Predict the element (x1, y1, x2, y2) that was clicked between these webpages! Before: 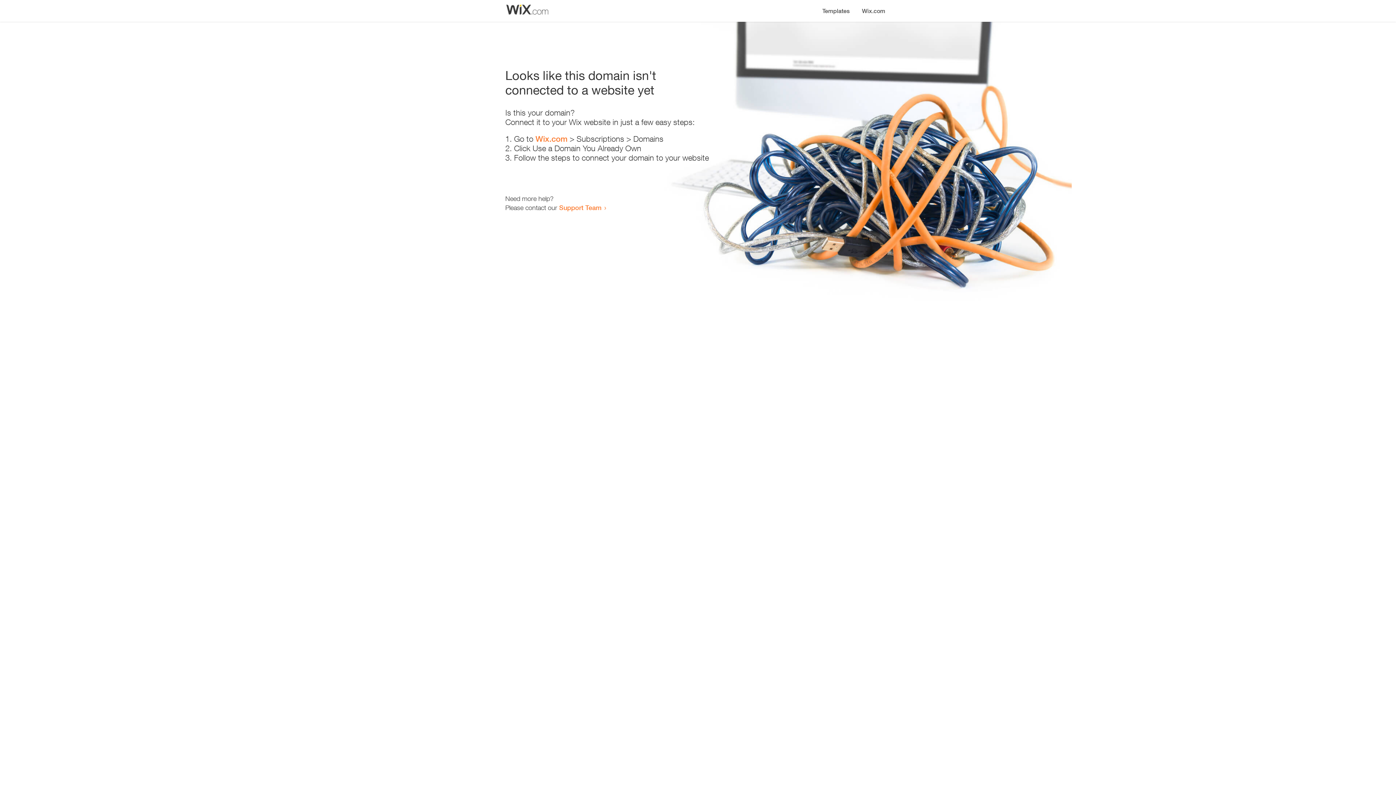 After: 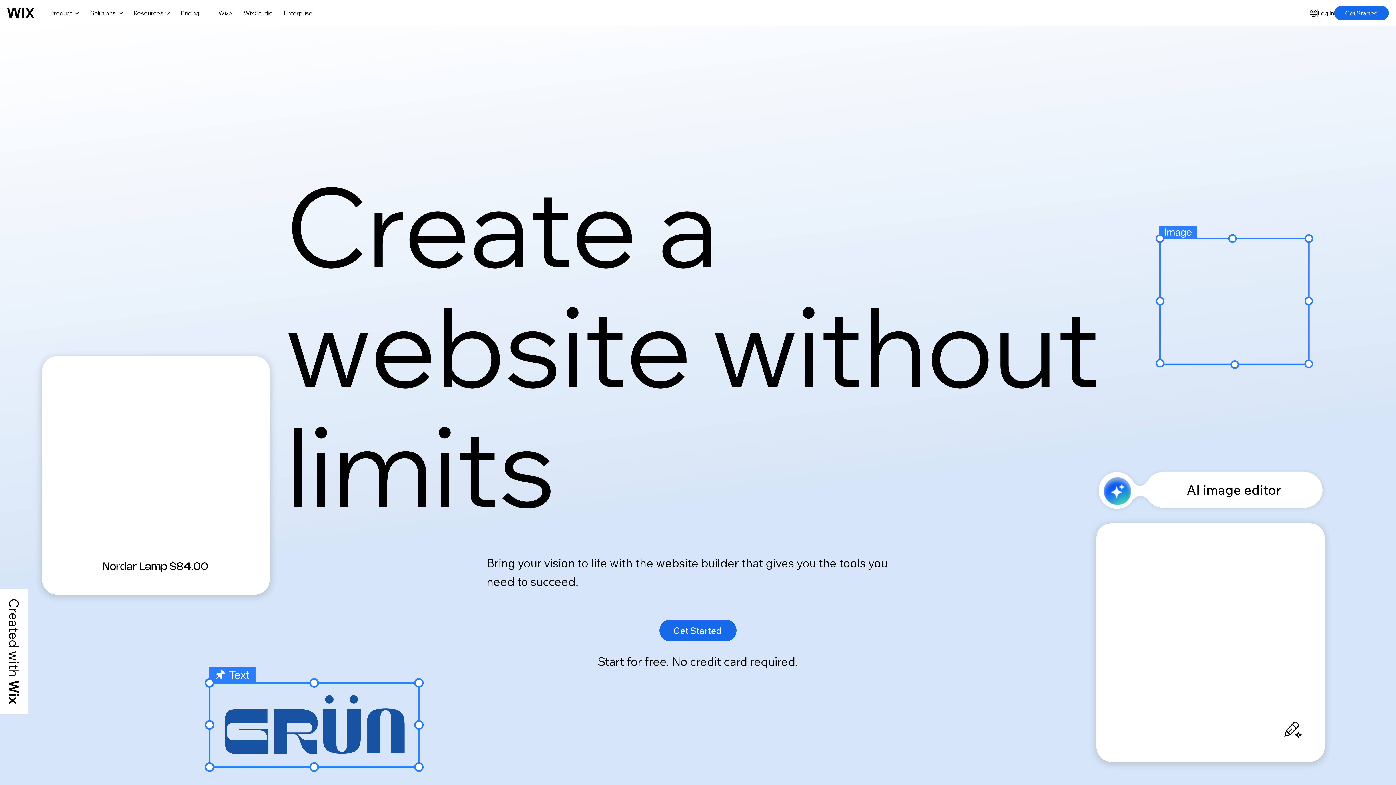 Action: bbox: (535, 134, 567, 143) label: Wix.com